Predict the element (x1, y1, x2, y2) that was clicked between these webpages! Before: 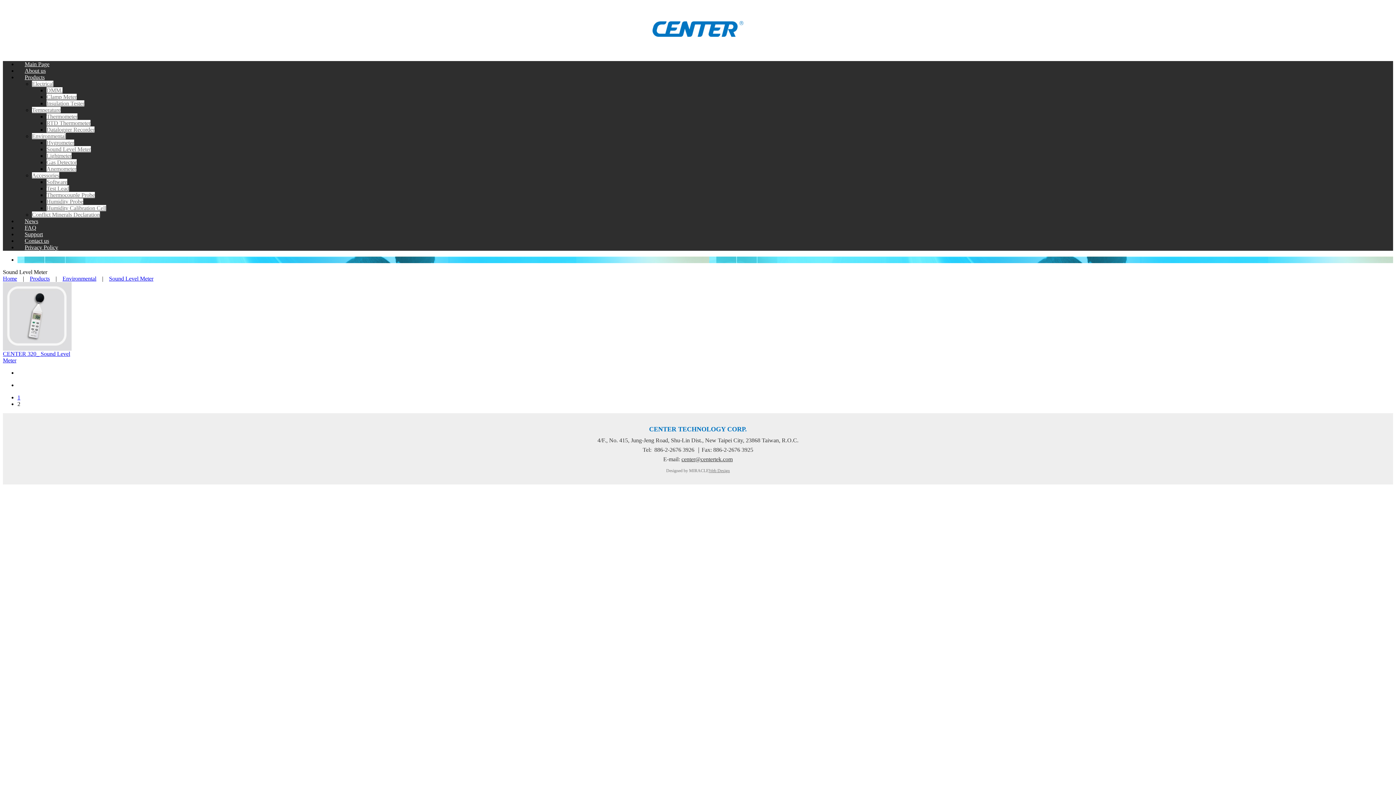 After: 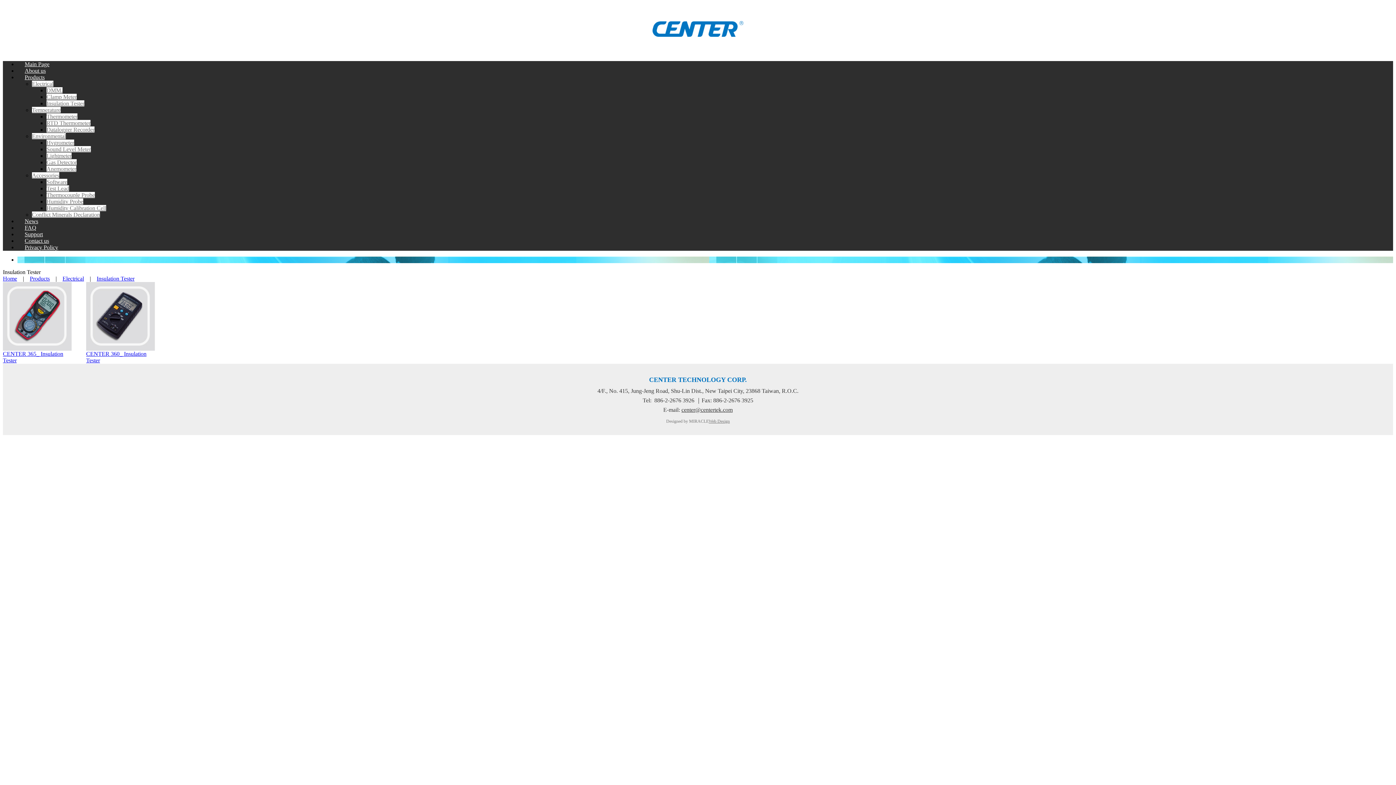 Action: label: Insulation Tester bbox: (46, 100, 84, 106)